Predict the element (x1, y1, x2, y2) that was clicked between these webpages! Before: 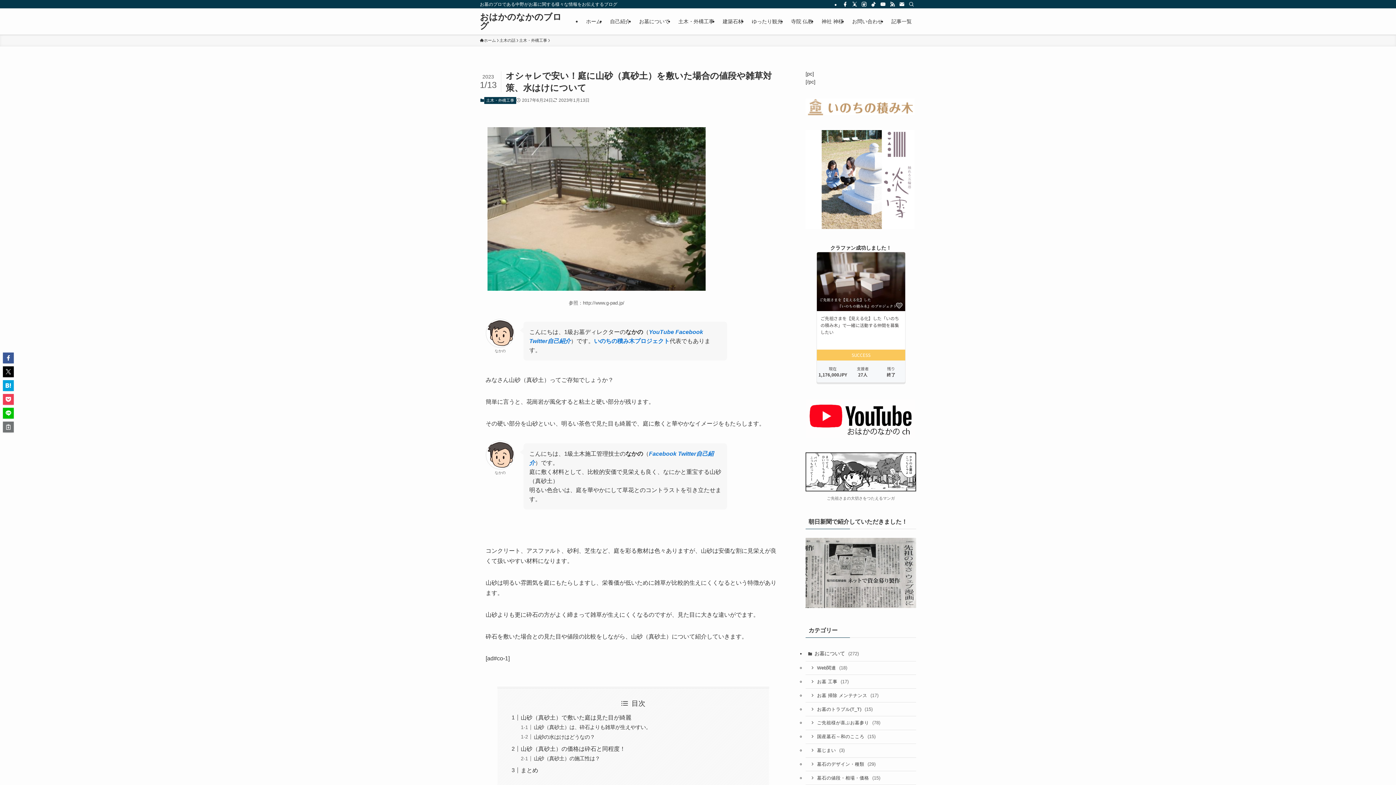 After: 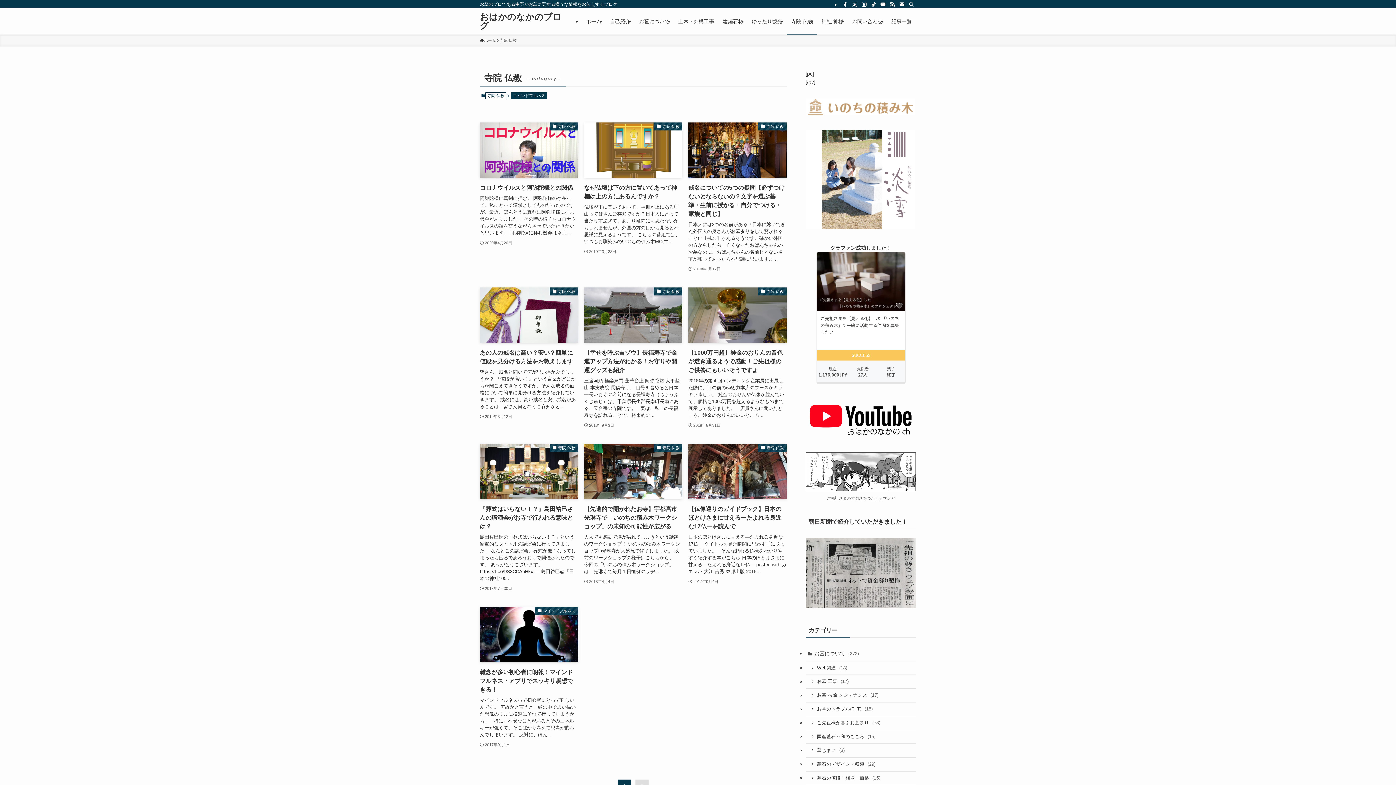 Action: bbox: (786, 8, 817, 34) label: 寺院 仏教